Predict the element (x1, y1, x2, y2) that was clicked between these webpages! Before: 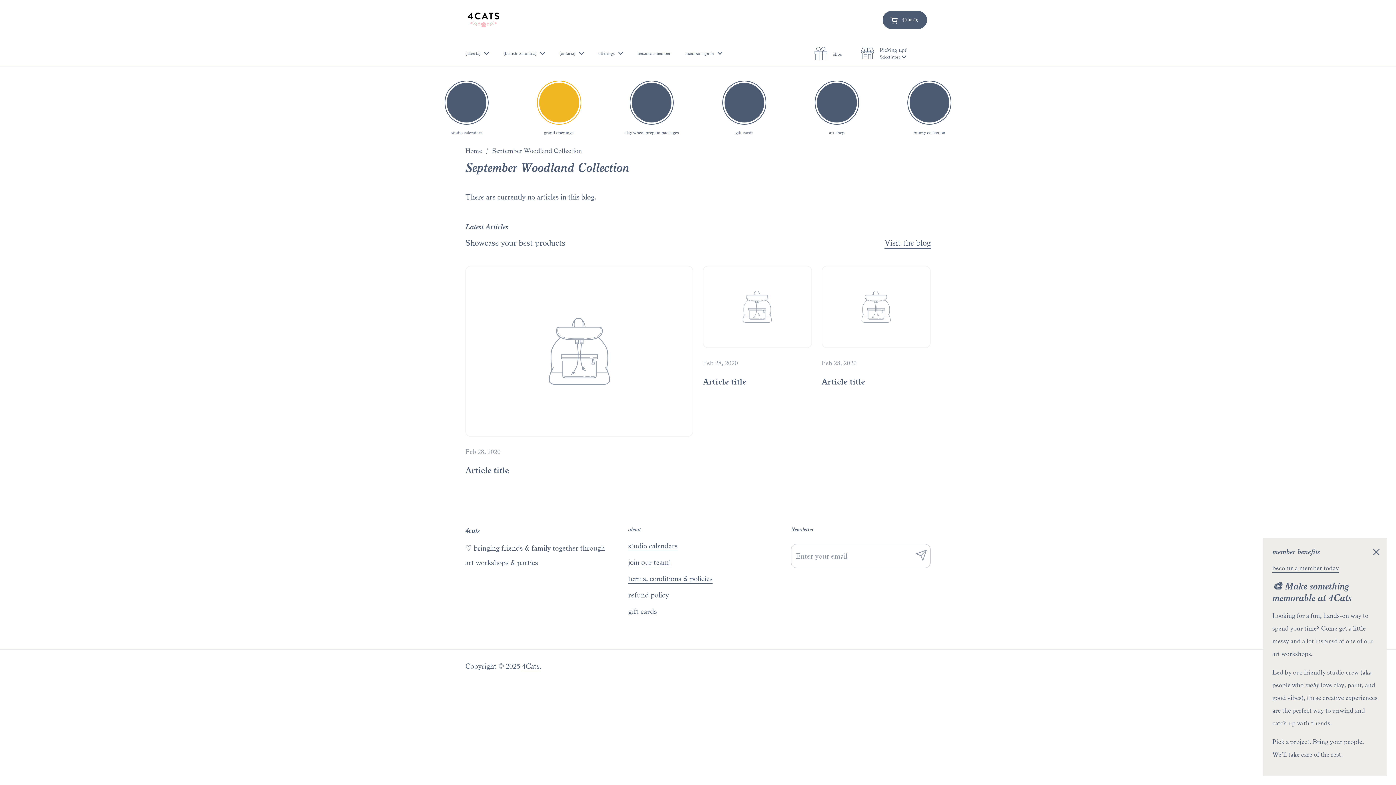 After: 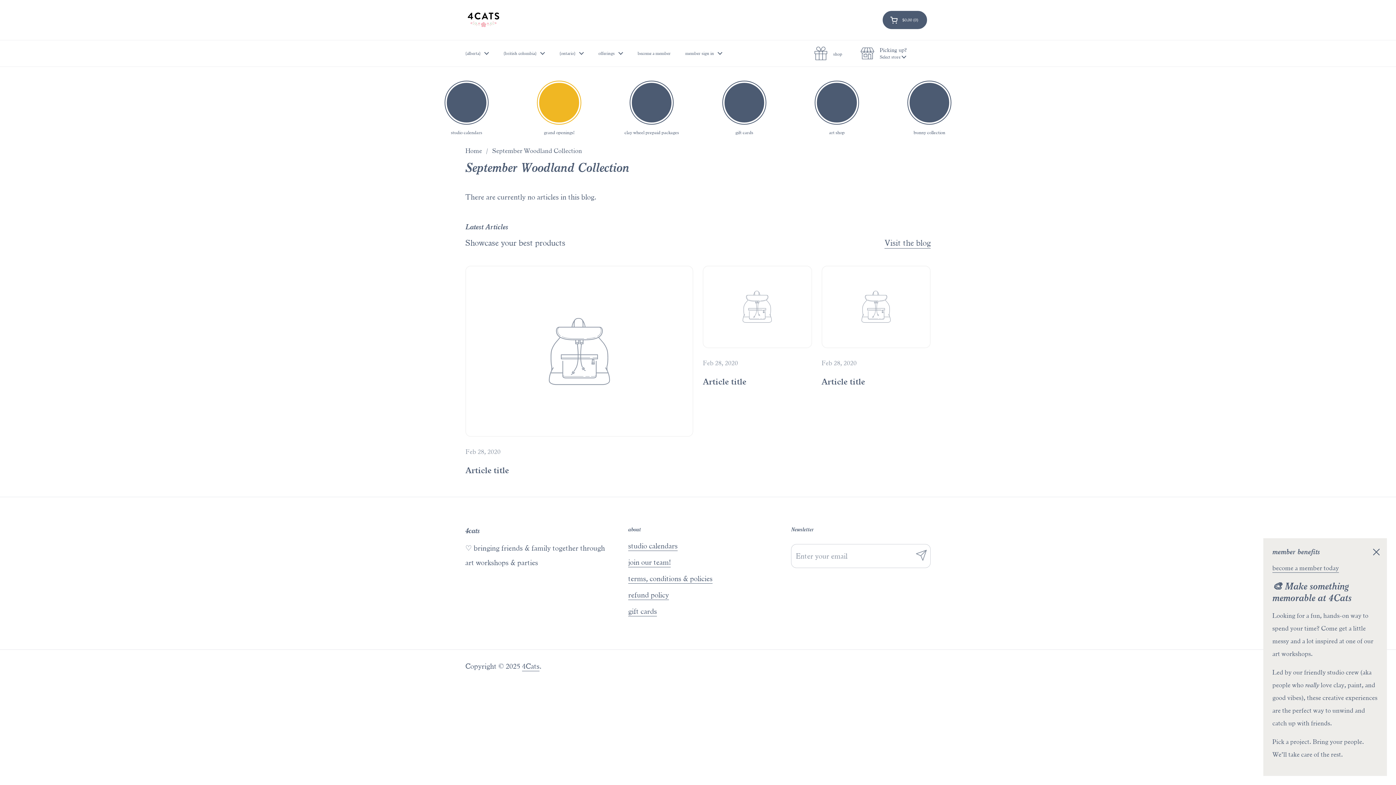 Action: bbox: (702, 265, 812, 348)